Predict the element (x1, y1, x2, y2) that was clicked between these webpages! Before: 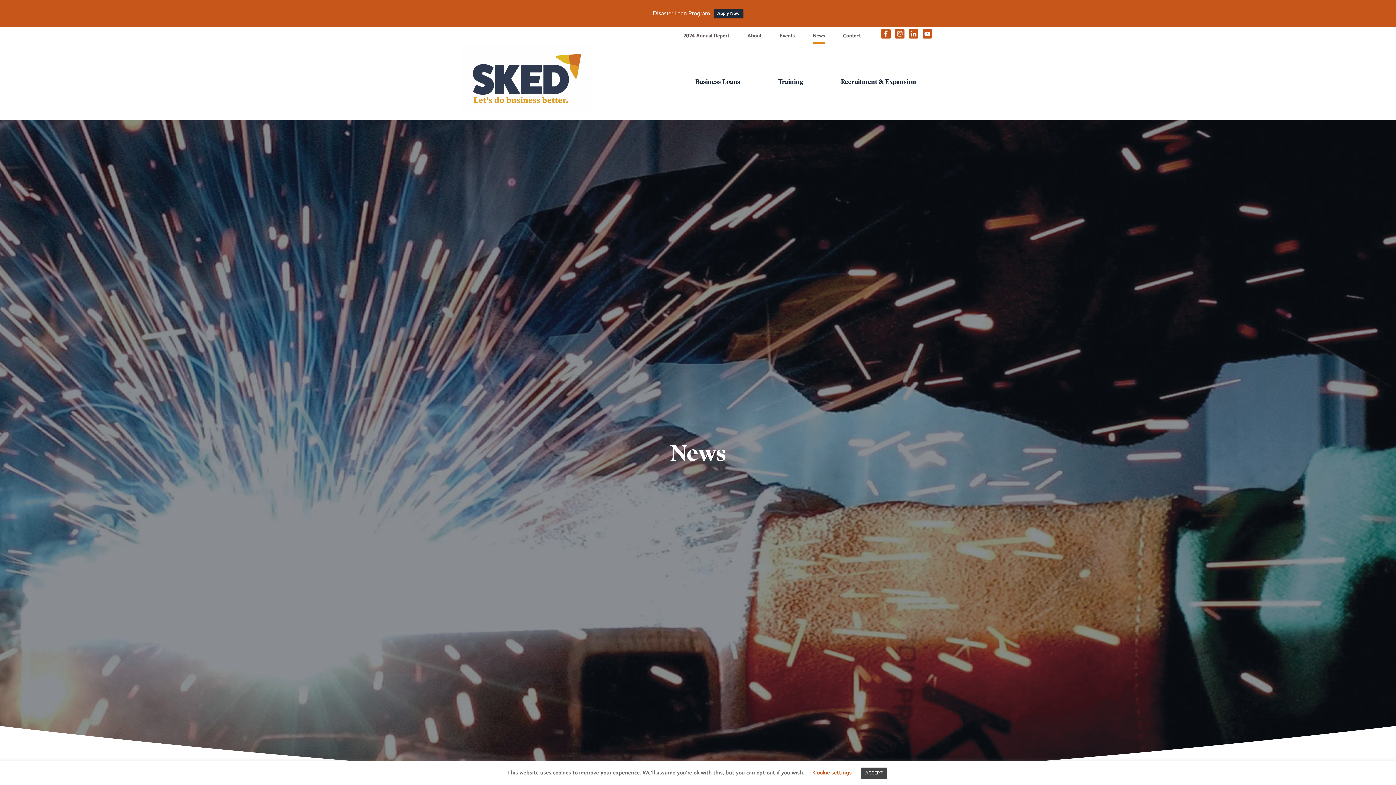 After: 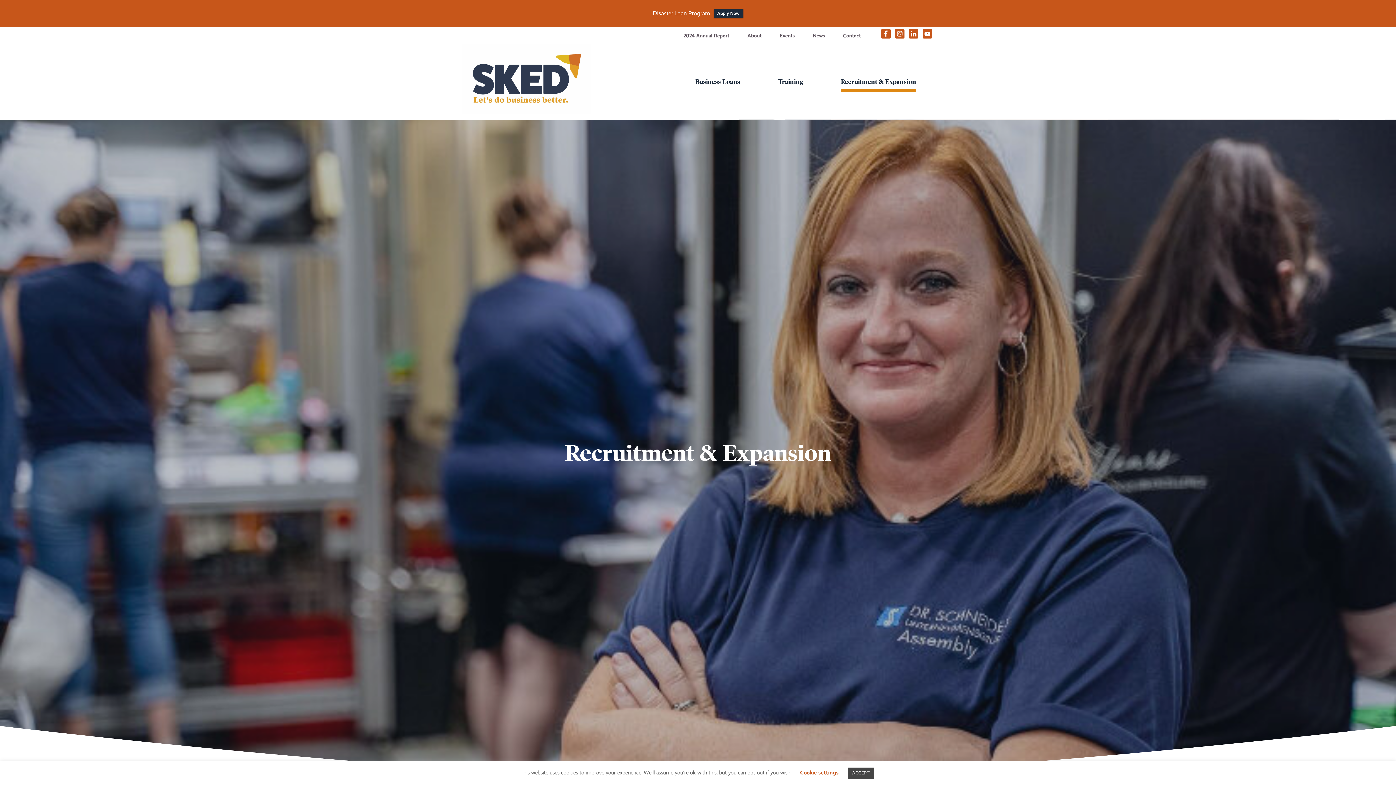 Action: label: Recruitment & Expansion bbox: (841, 74, 916, 92)